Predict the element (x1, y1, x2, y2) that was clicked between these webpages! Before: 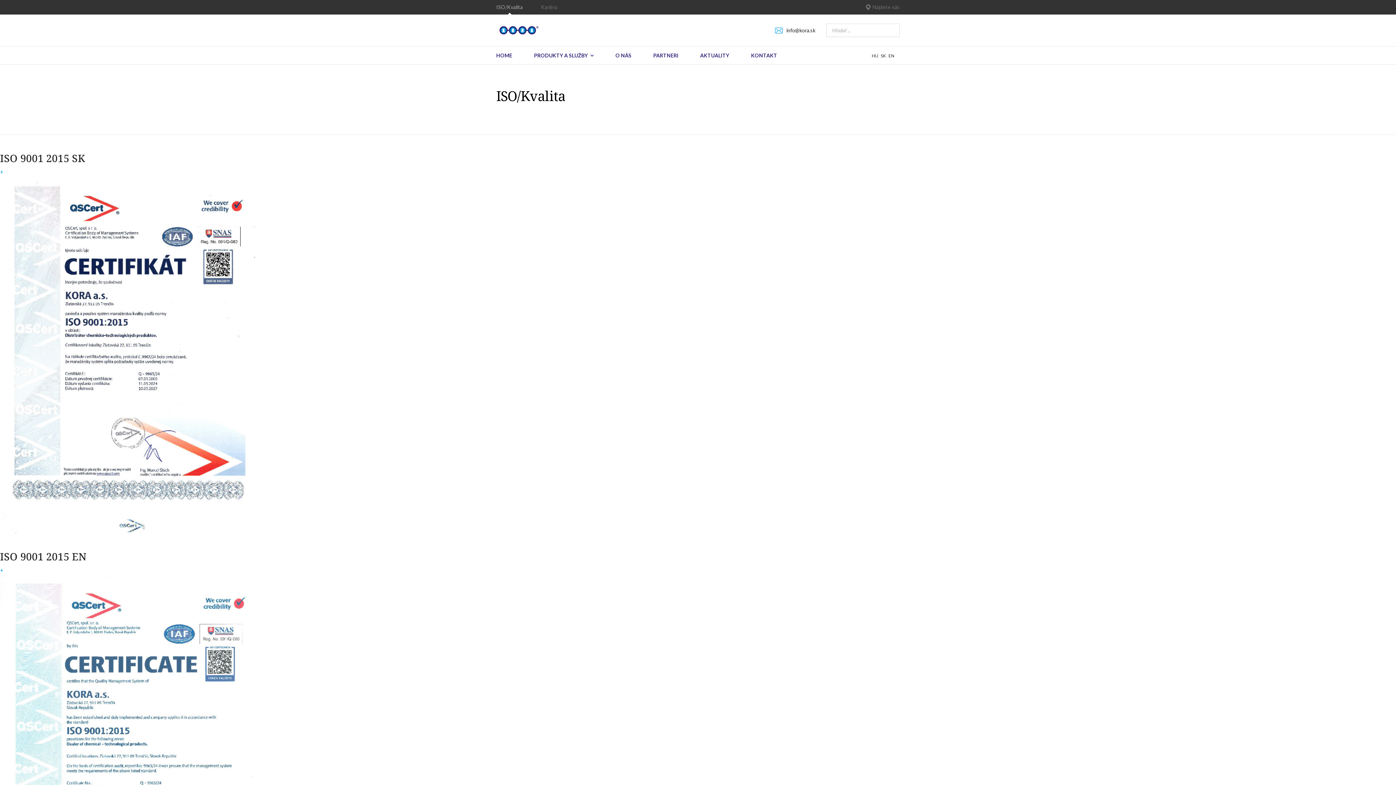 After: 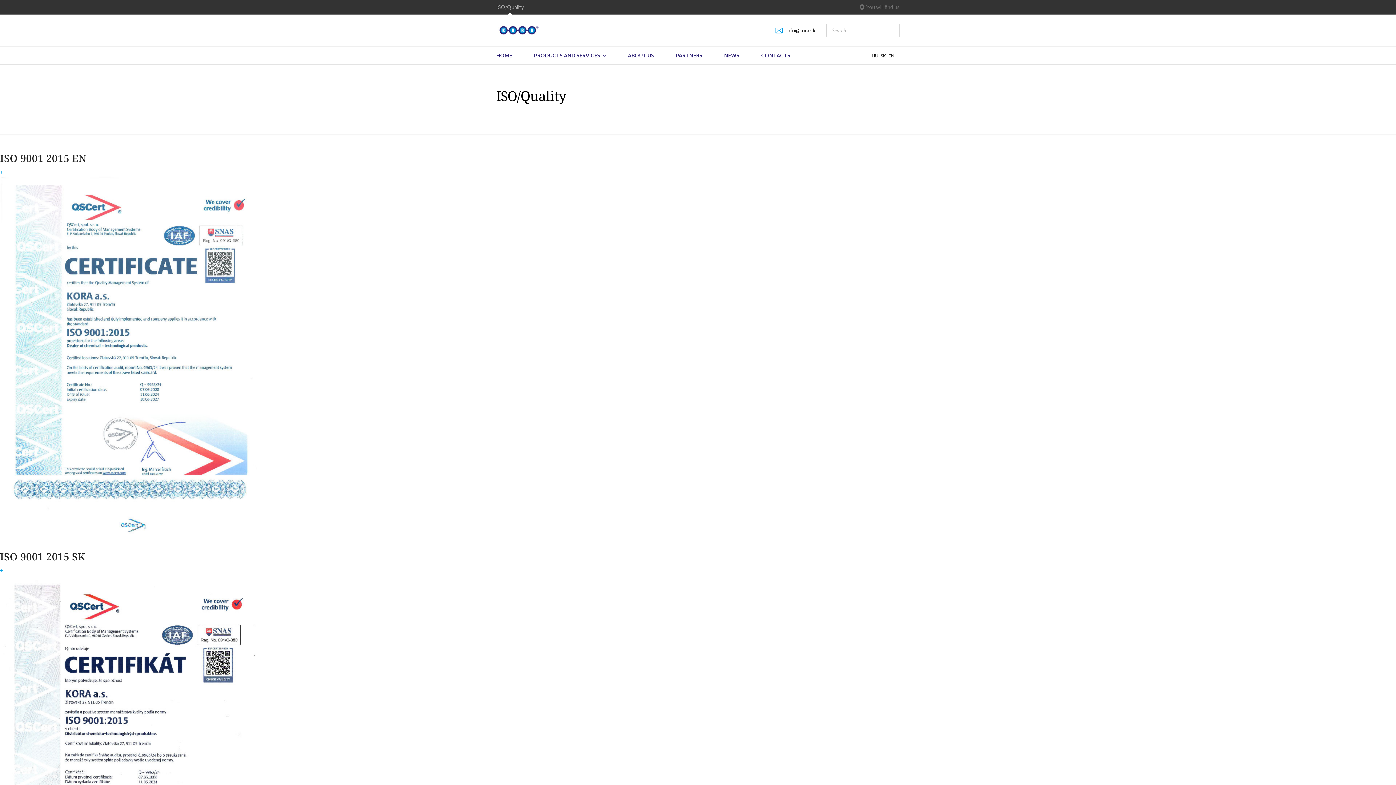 Action: bbox: (888, 52, 894, 58) label: EN